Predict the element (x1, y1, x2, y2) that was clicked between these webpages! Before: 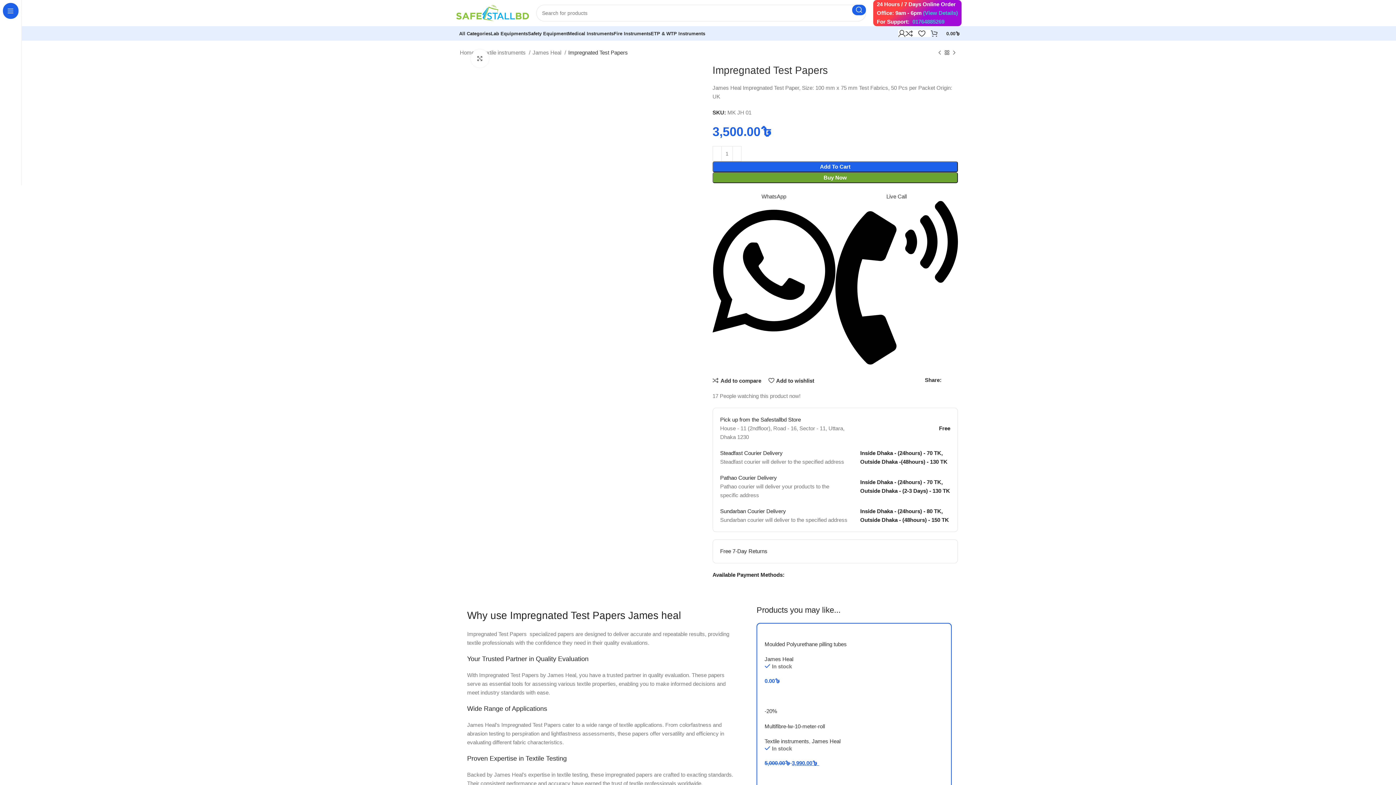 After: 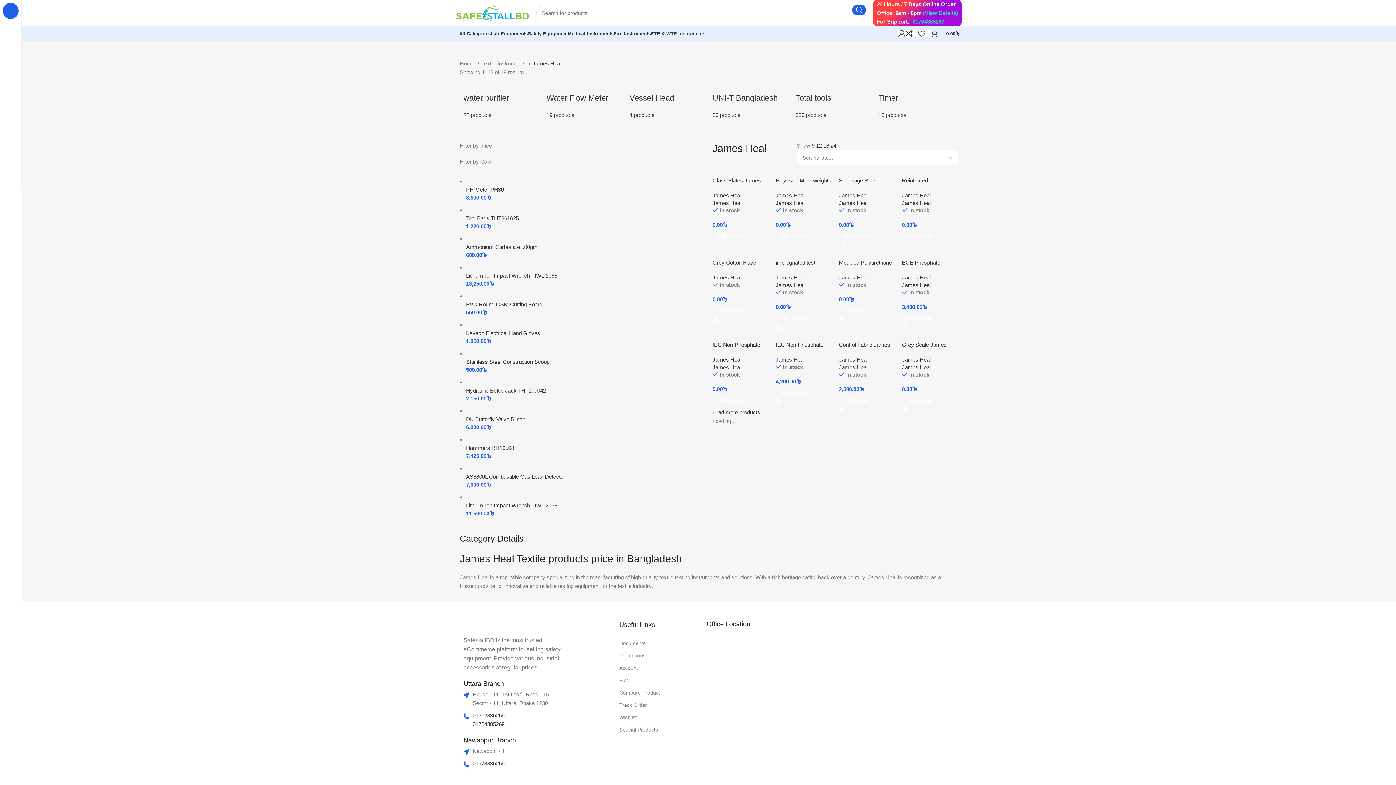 Action: bbox: (812, 738, 840, 744) label: James Heal